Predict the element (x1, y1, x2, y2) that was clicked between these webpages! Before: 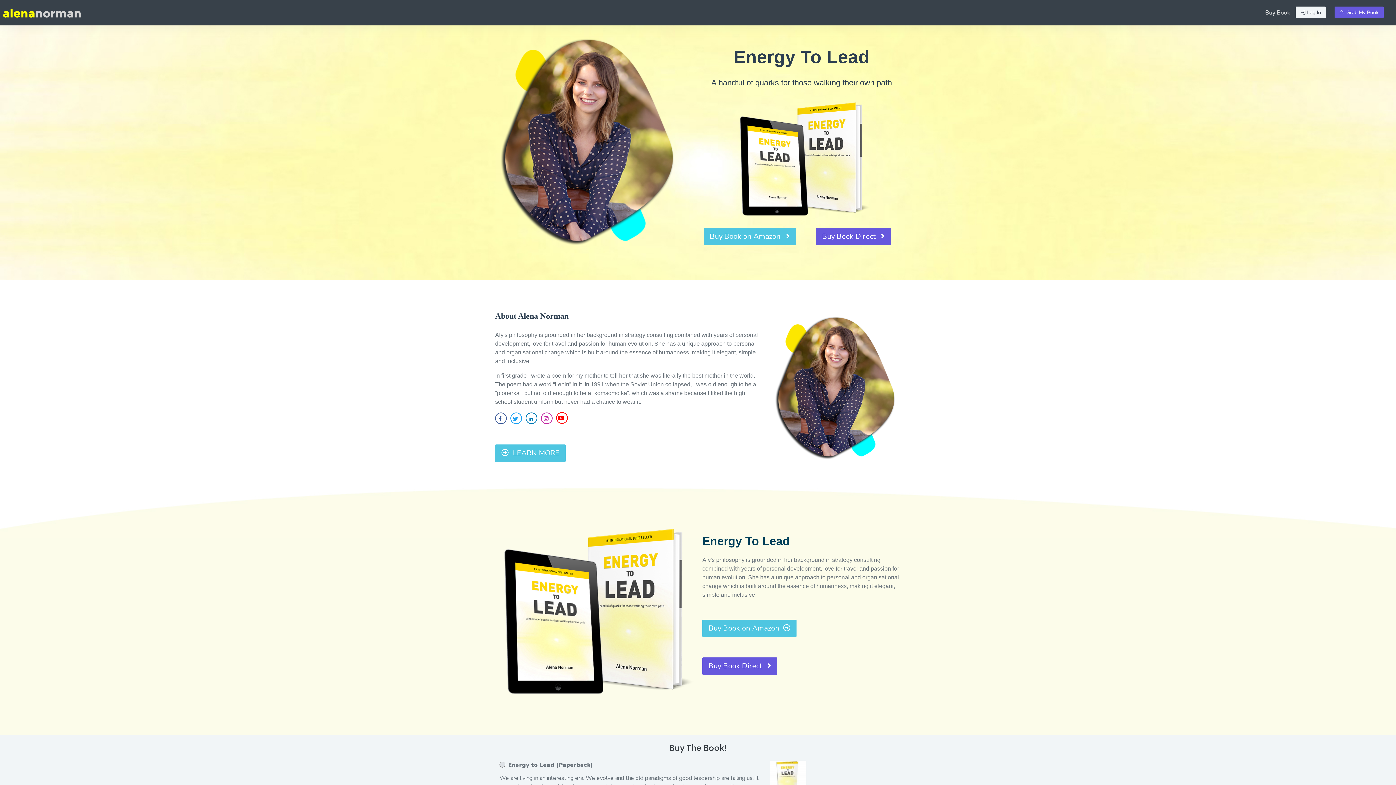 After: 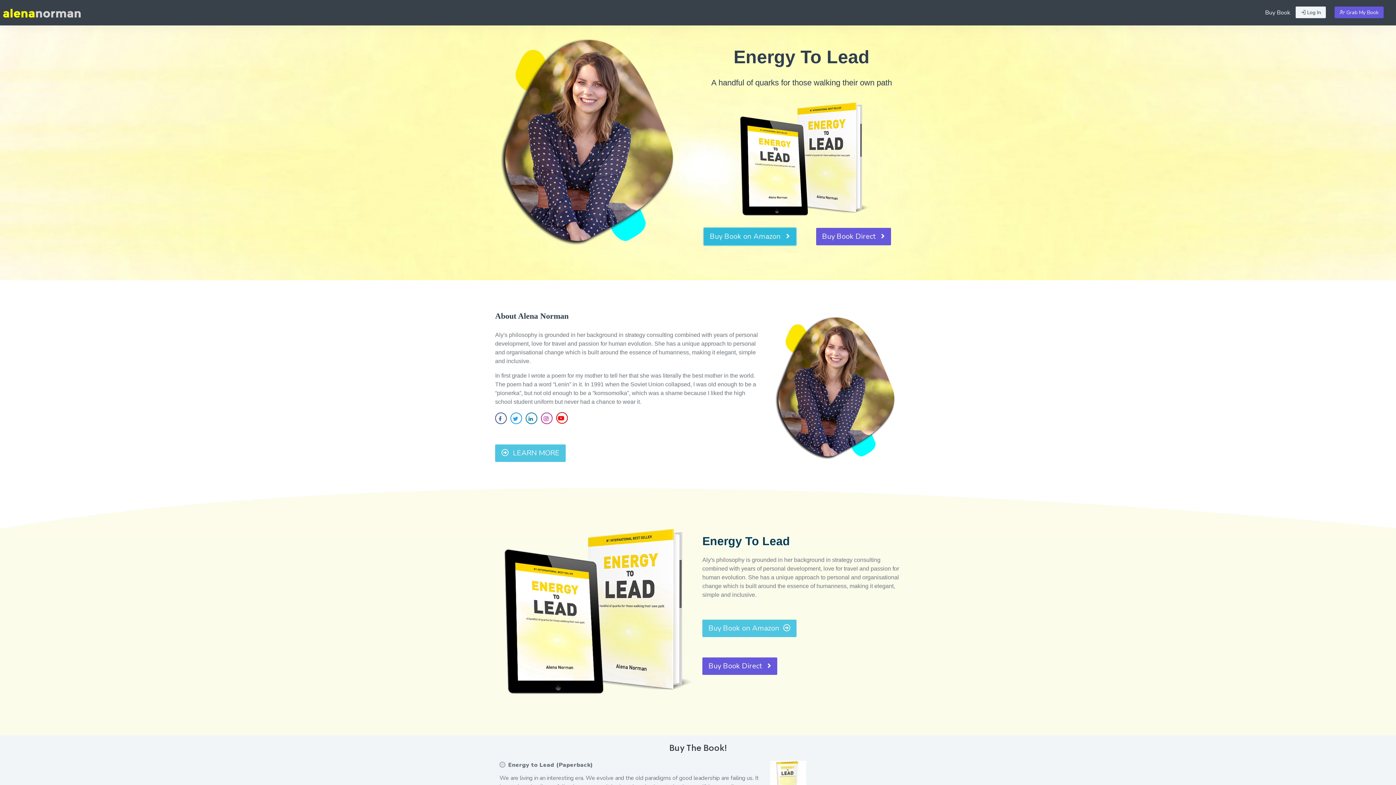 Action: label: Buy Book on Amazon    bbox: (703, 228, 796, 245)